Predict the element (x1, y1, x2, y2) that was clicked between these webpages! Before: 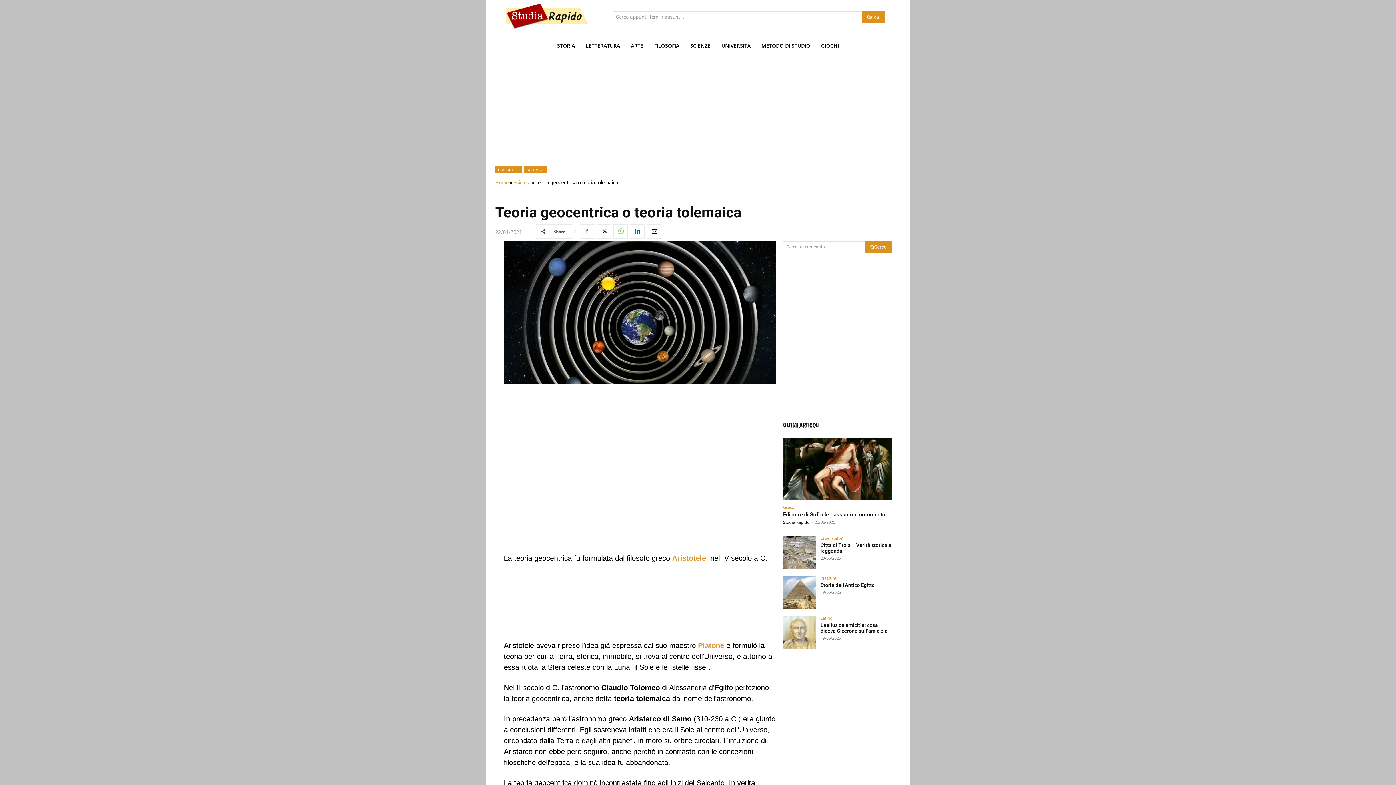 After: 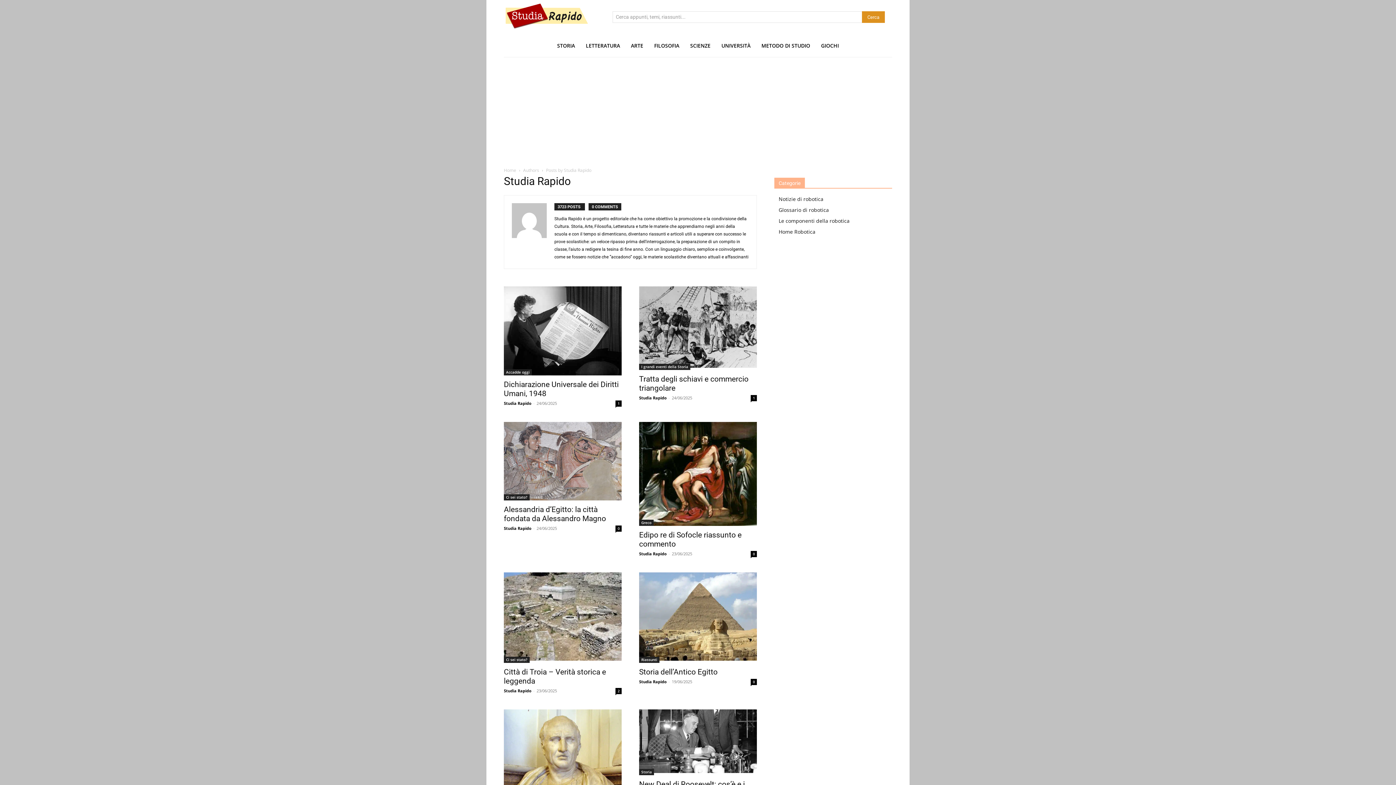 Action: bbox: (783, 519, 809, 525) label: Studia Rapido